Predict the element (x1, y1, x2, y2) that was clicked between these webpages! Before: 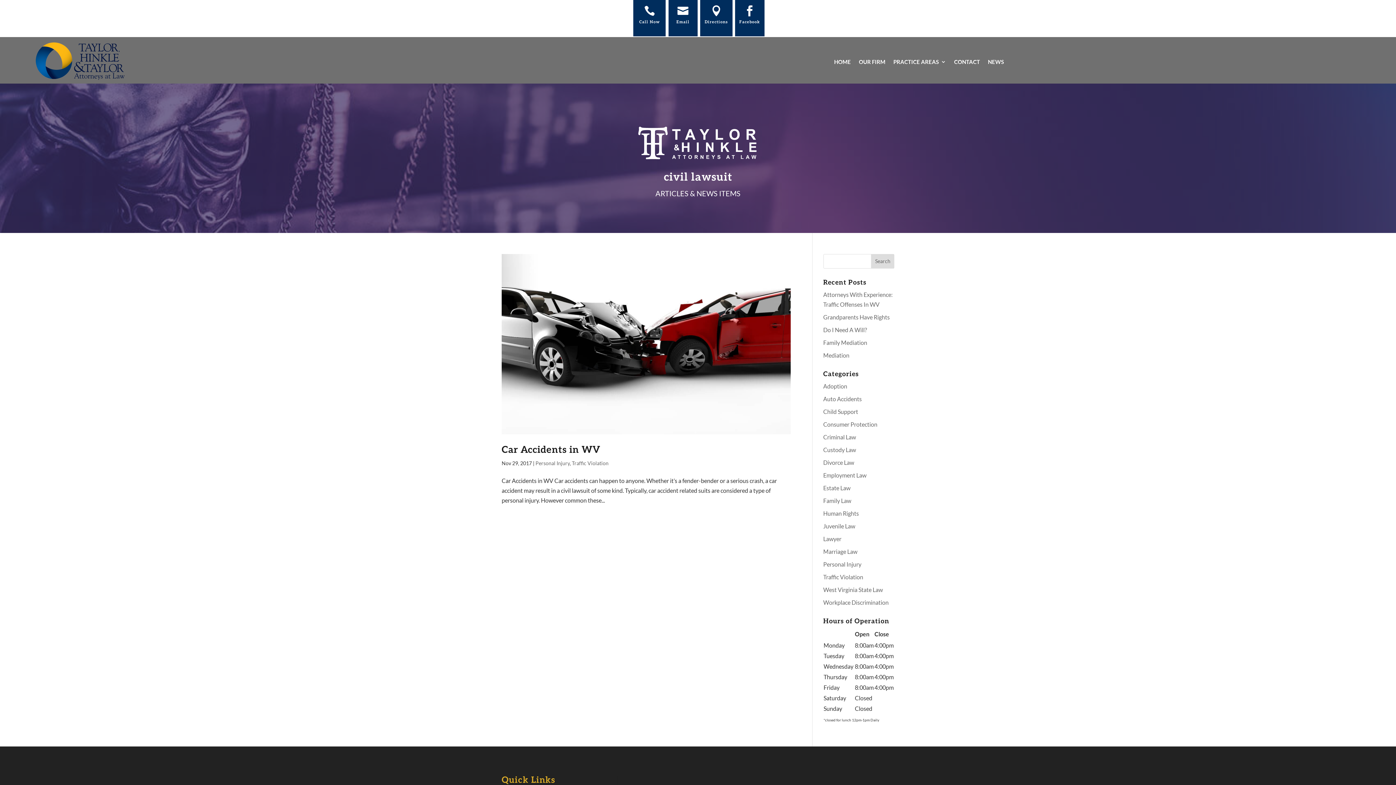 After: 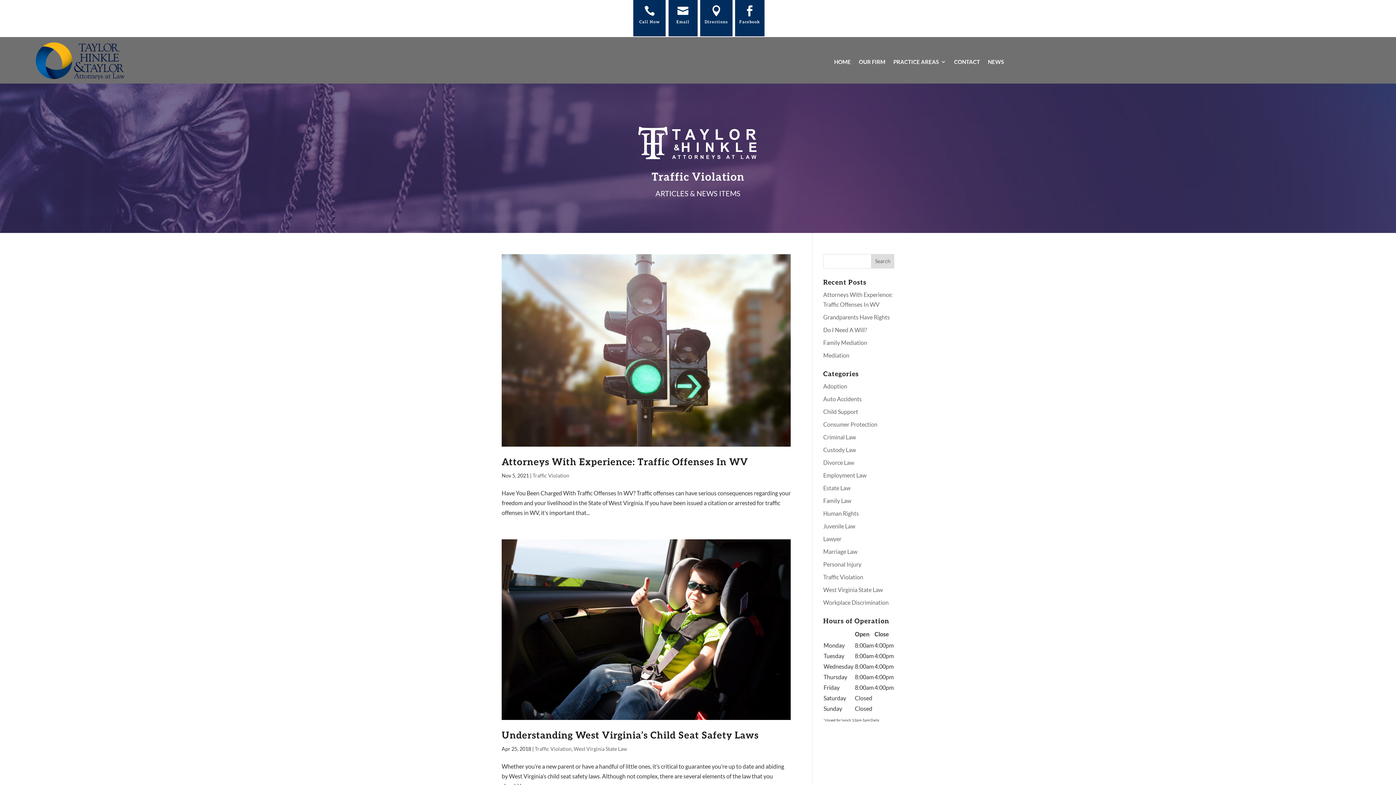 Action: label: Traffic Violation bbox: (572, 460, 608, 466)